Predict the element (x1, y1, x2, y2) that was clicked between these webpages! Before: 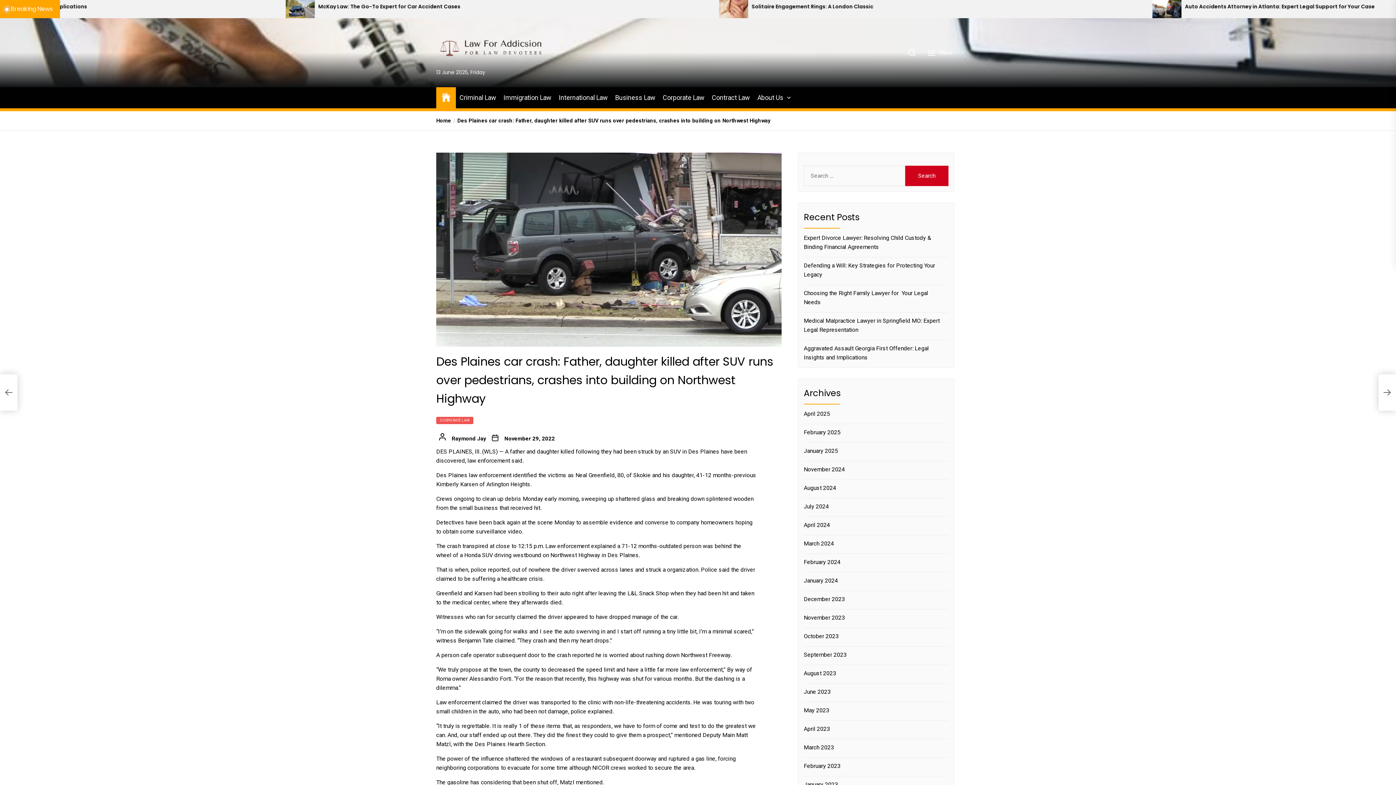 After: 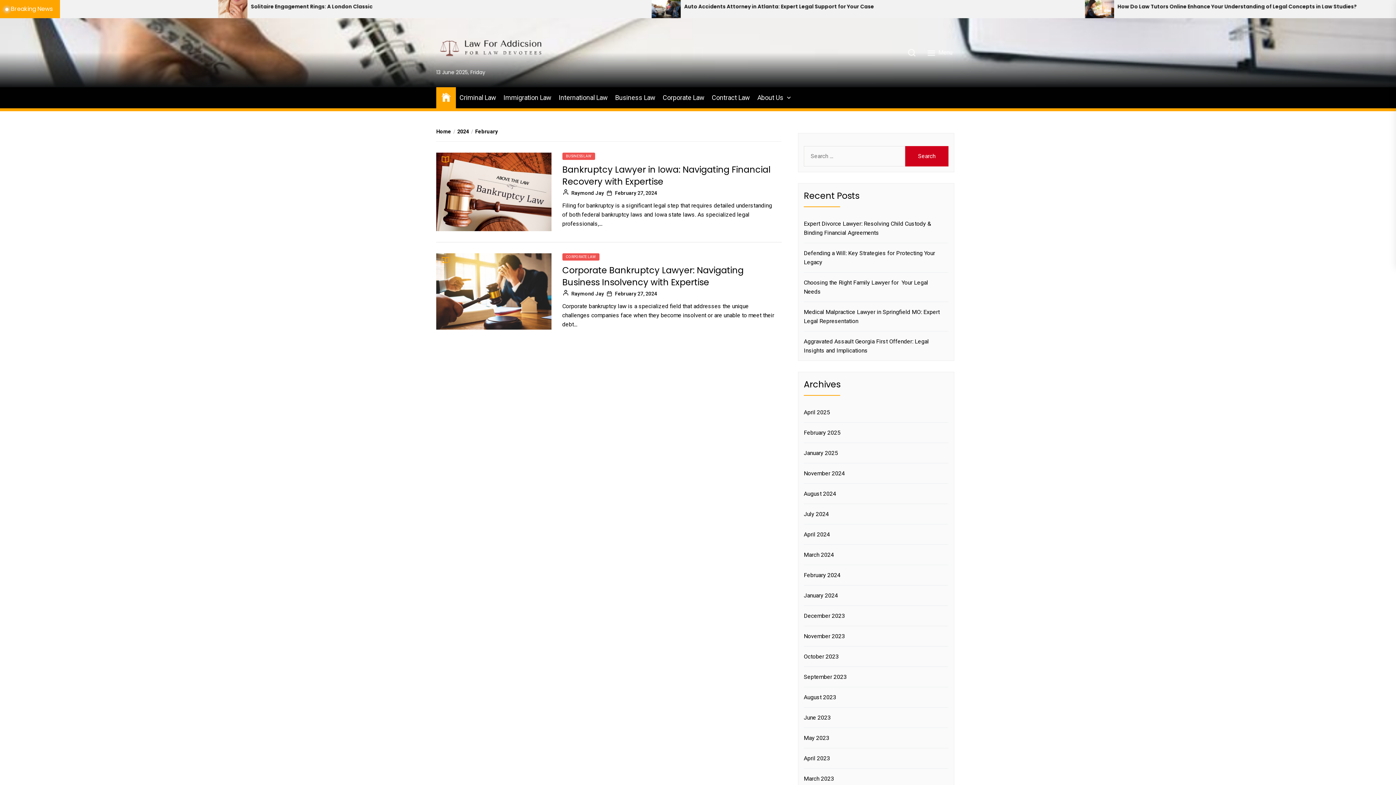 Action: bbox: (804, 557, 843, 566) label: February 2024